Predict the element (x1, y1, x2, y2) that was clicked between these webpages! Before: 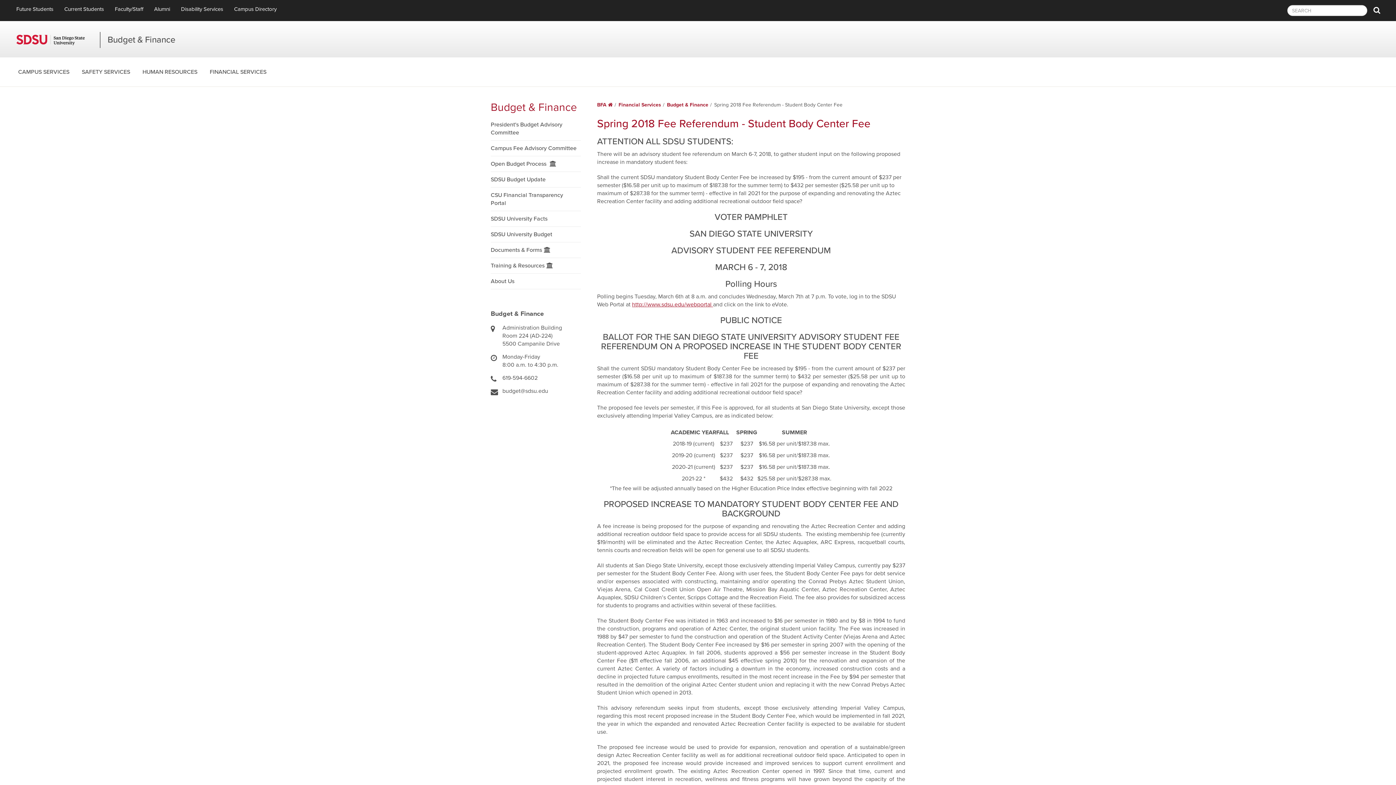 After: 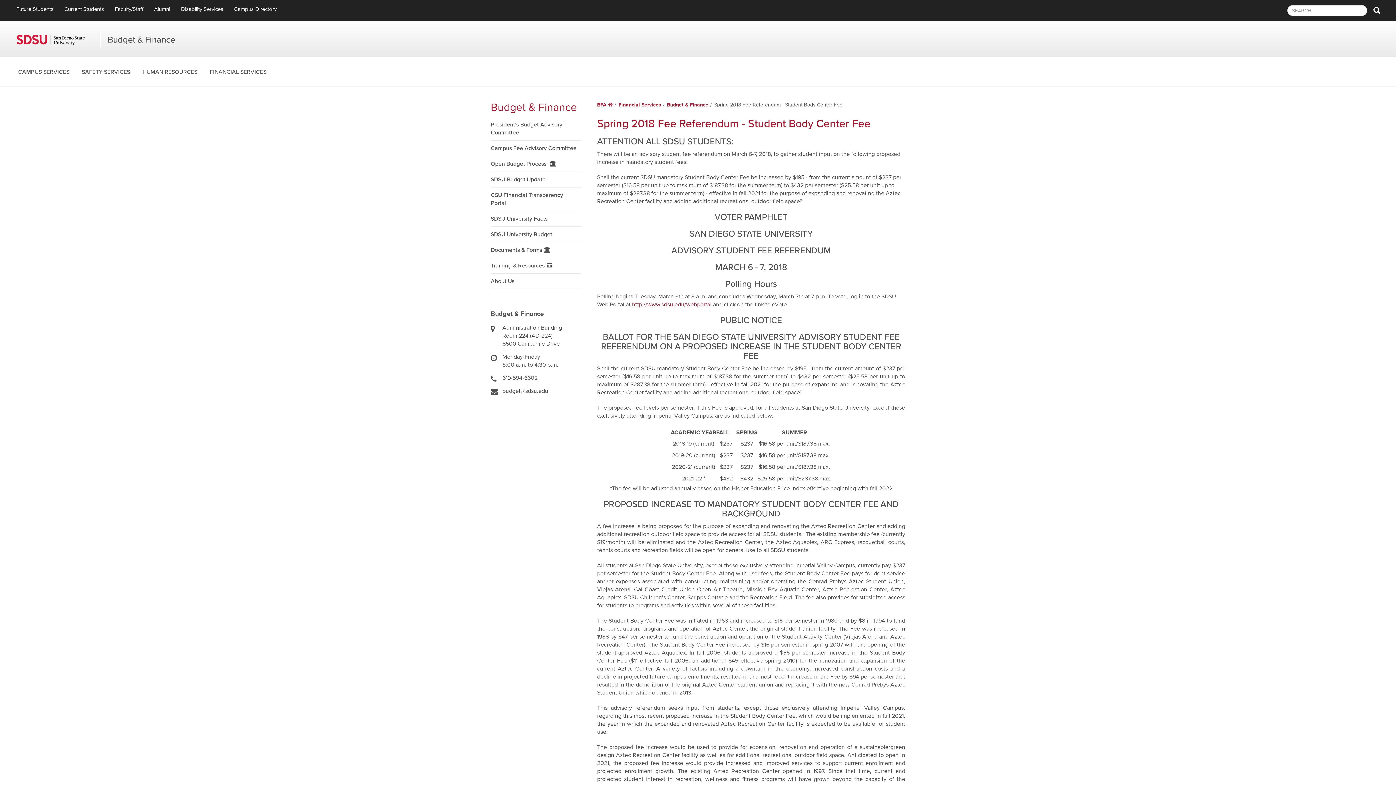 Action: label: Administration Building
Room 224 (AD-224)
5500 Campanile Drive bbox: (502, 324, 562, 347)